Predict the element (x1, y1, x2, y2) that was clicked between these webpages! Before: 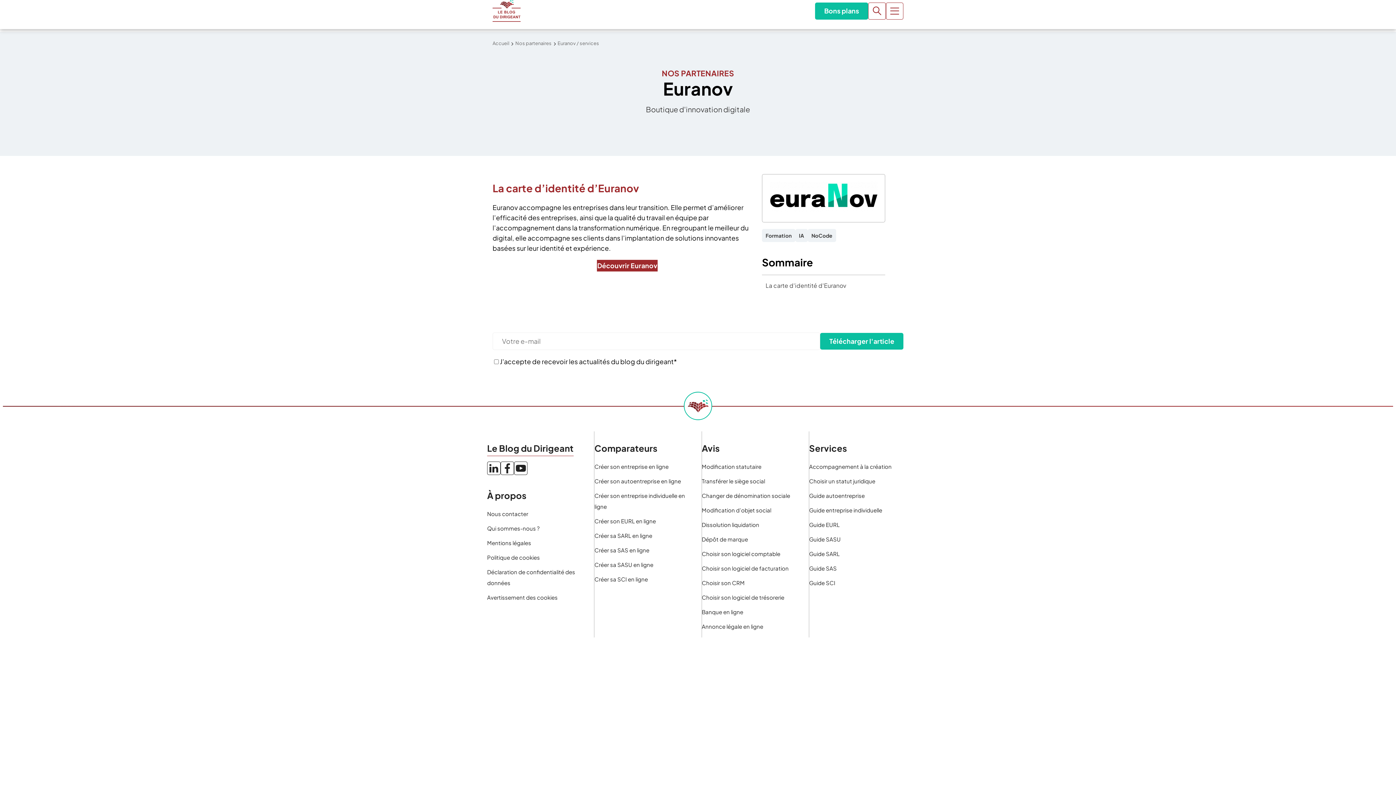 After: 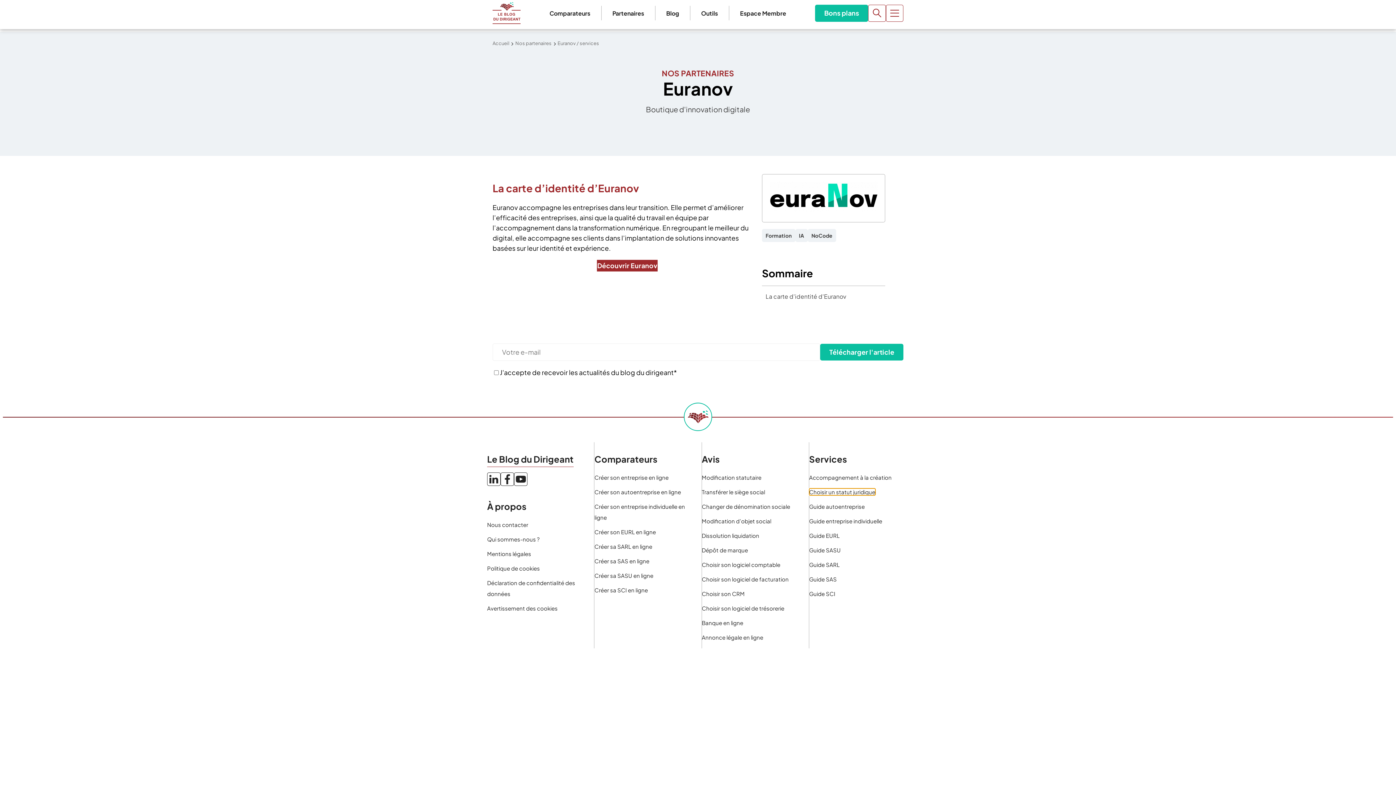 Action: label: Choisir un statut juridique bbox: (809, 477, 875, 484)